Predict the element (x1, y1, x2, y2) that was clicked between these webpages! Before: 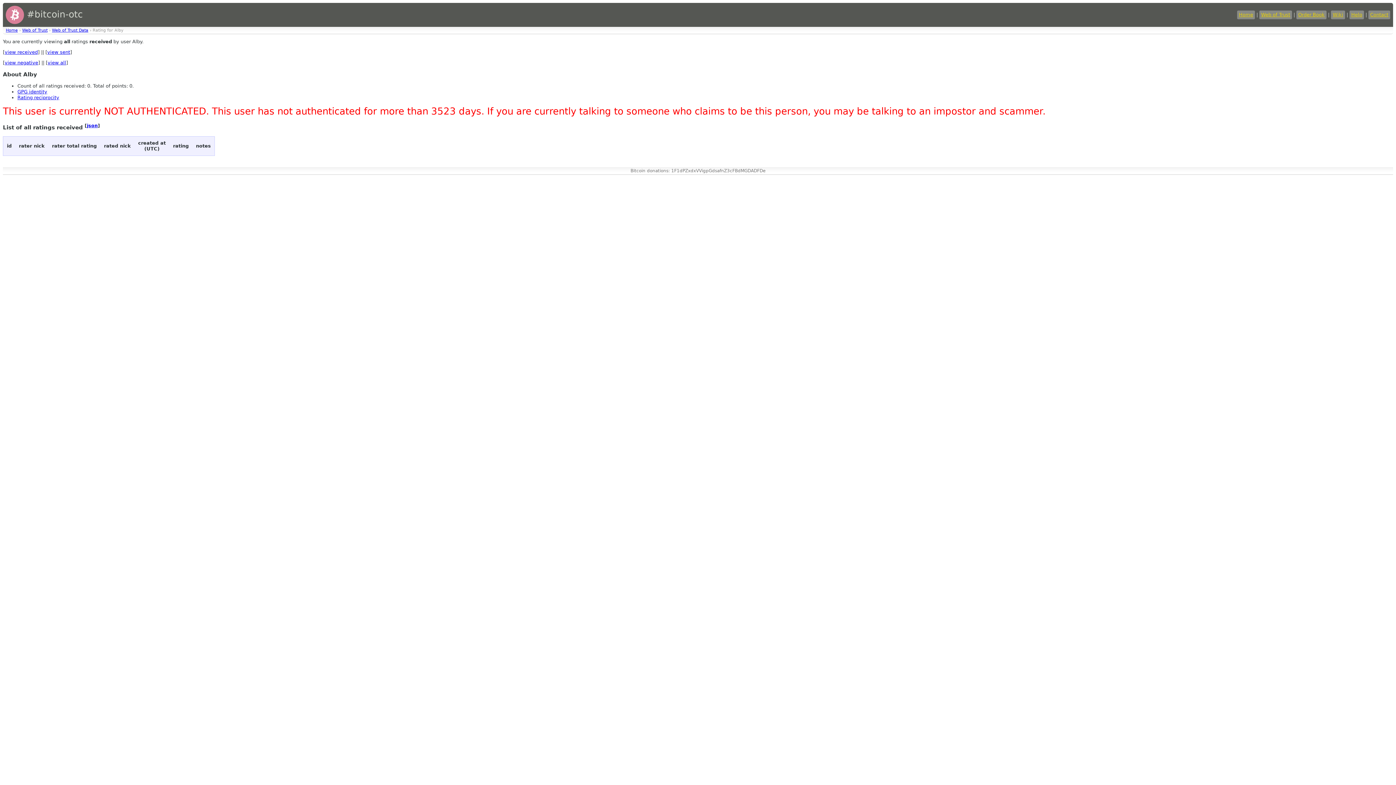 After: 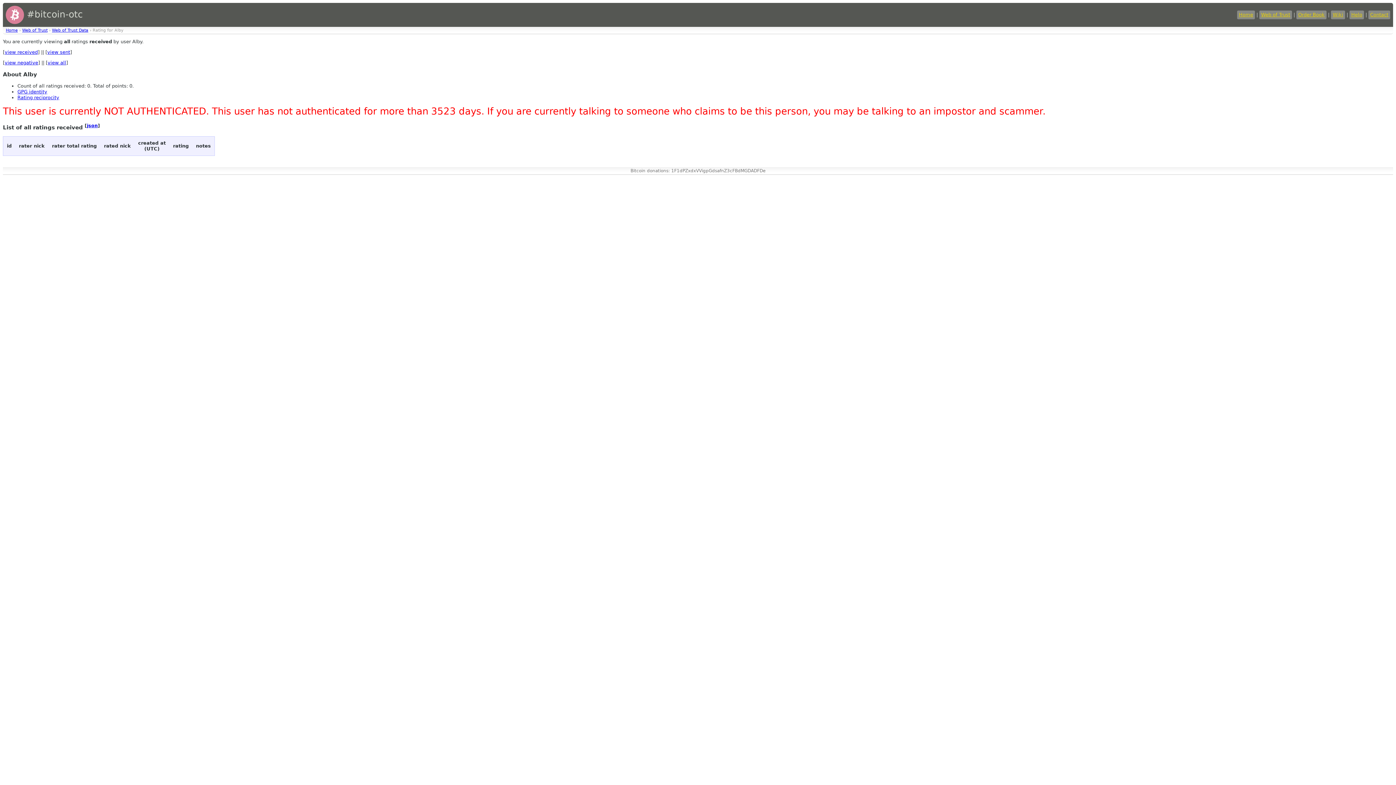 Action: label: view received bbox: (4, 49, 37, 54)